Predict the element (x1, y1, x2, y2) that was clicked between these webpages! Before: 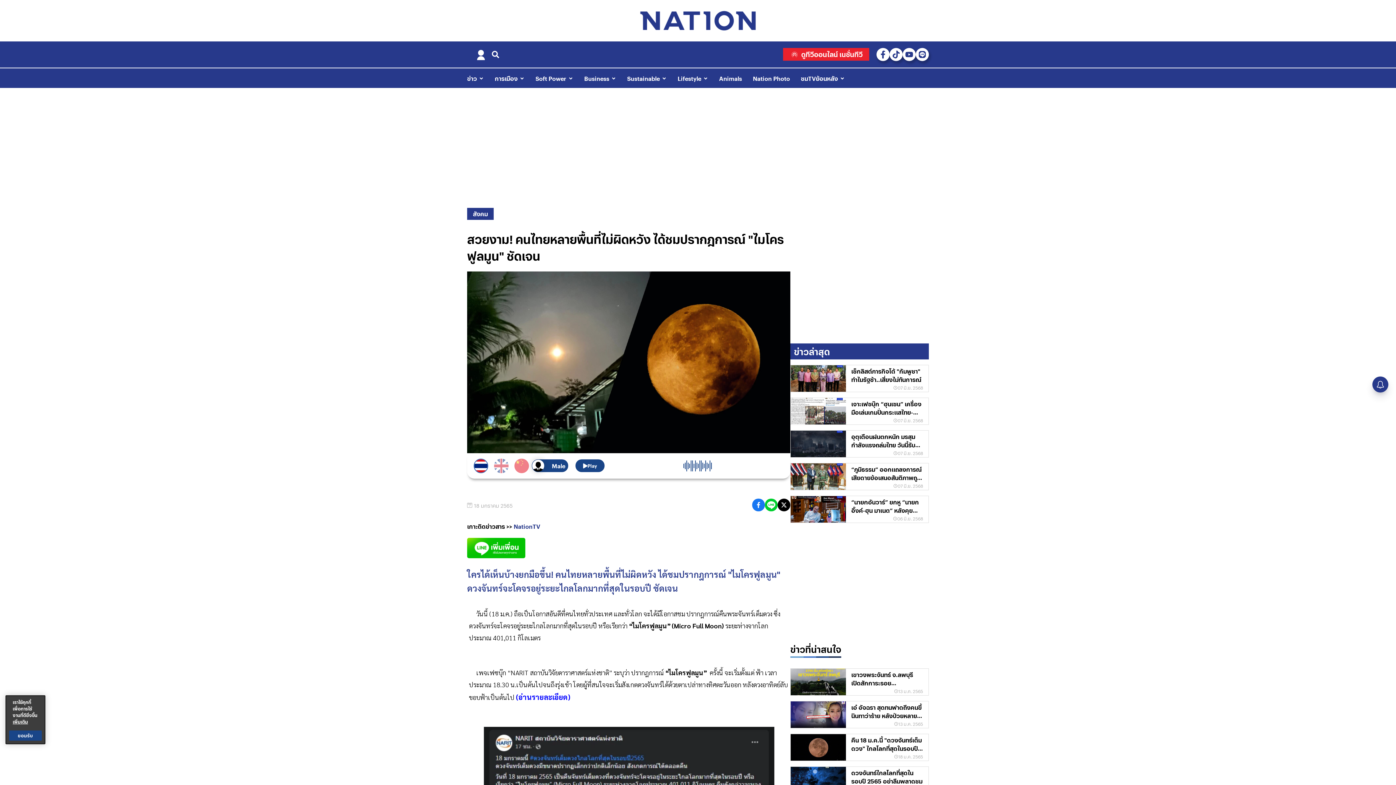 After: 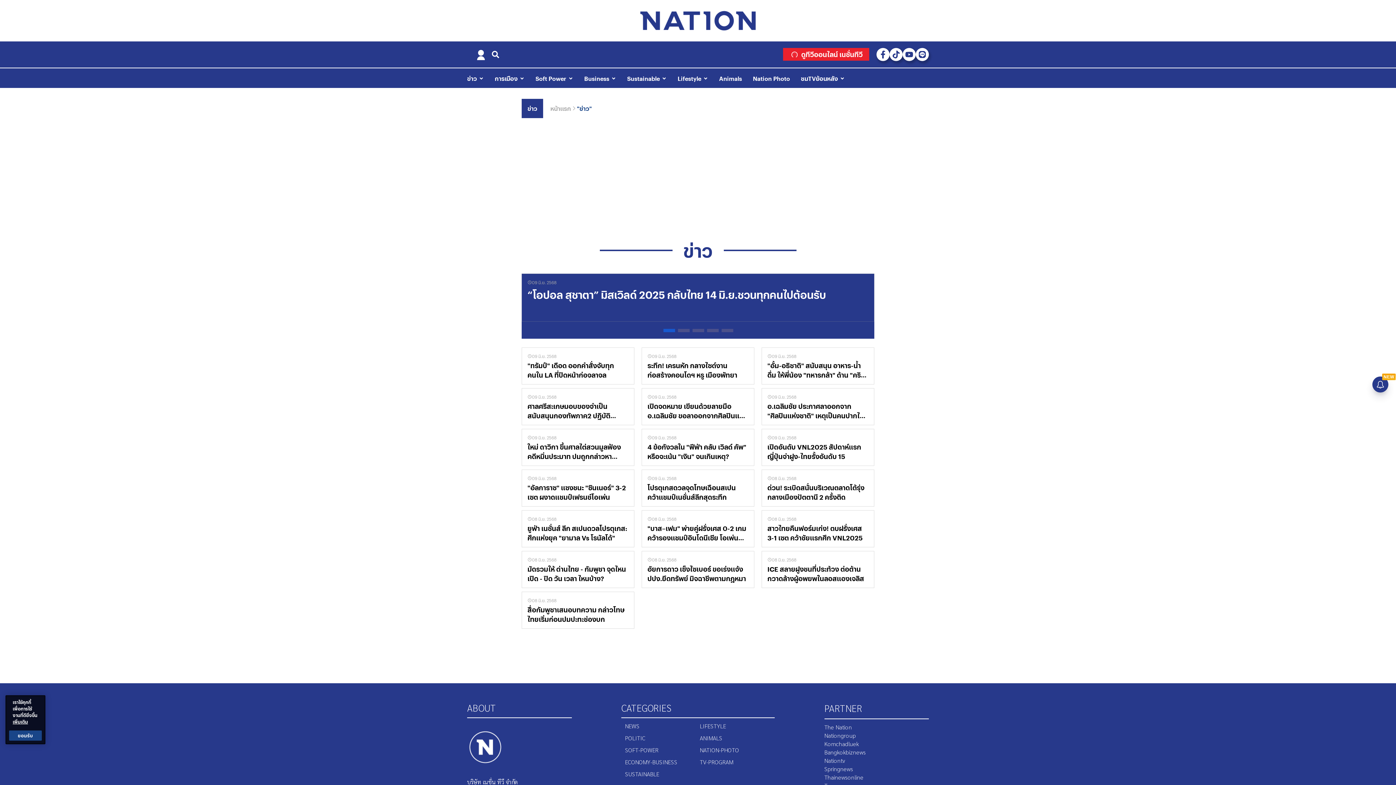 Action: bbox: (467, 73, 484, 82) label: ข่าว